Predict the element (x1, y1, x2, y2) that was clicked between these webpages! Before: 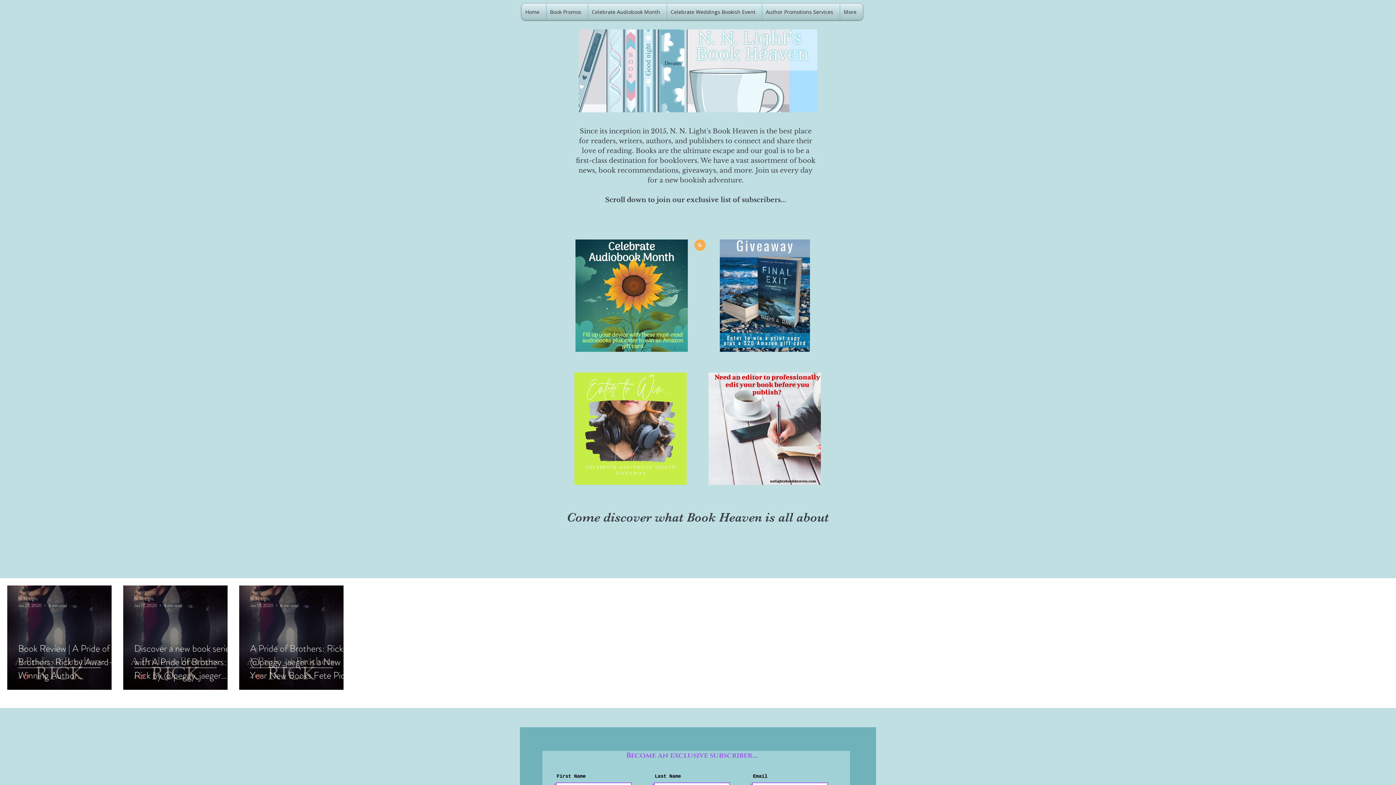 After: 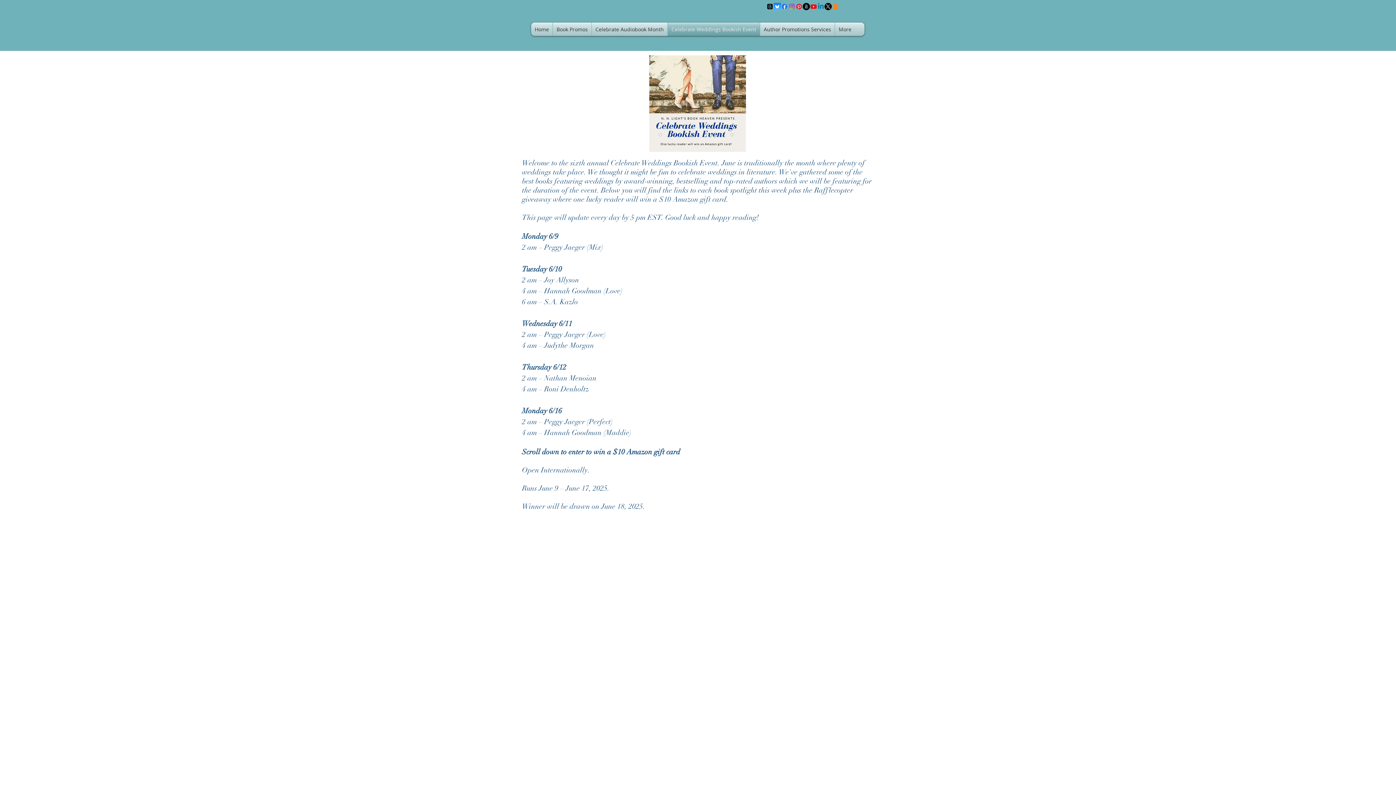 Action: bbox: (667, 3, 762, 20) label: Celebrate Weddings Bookish Event